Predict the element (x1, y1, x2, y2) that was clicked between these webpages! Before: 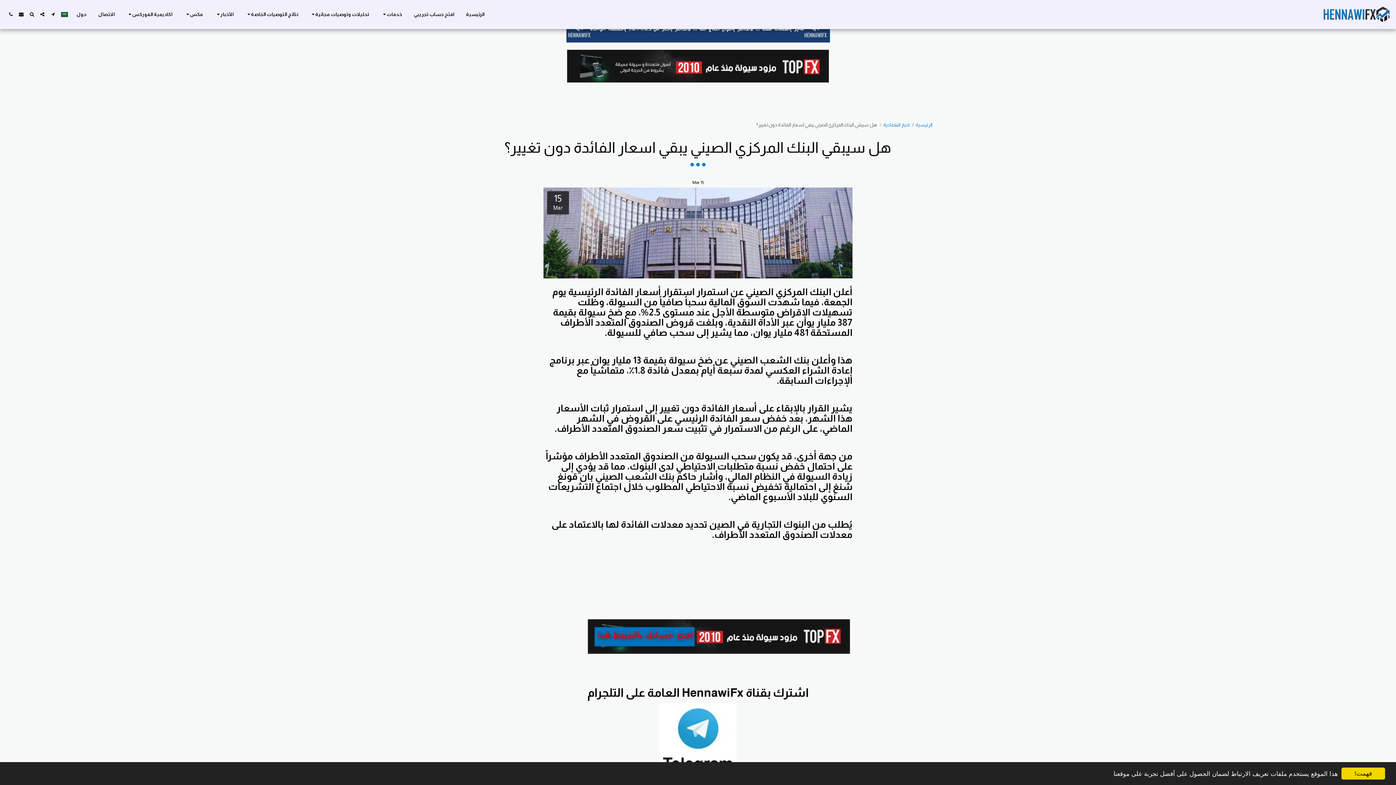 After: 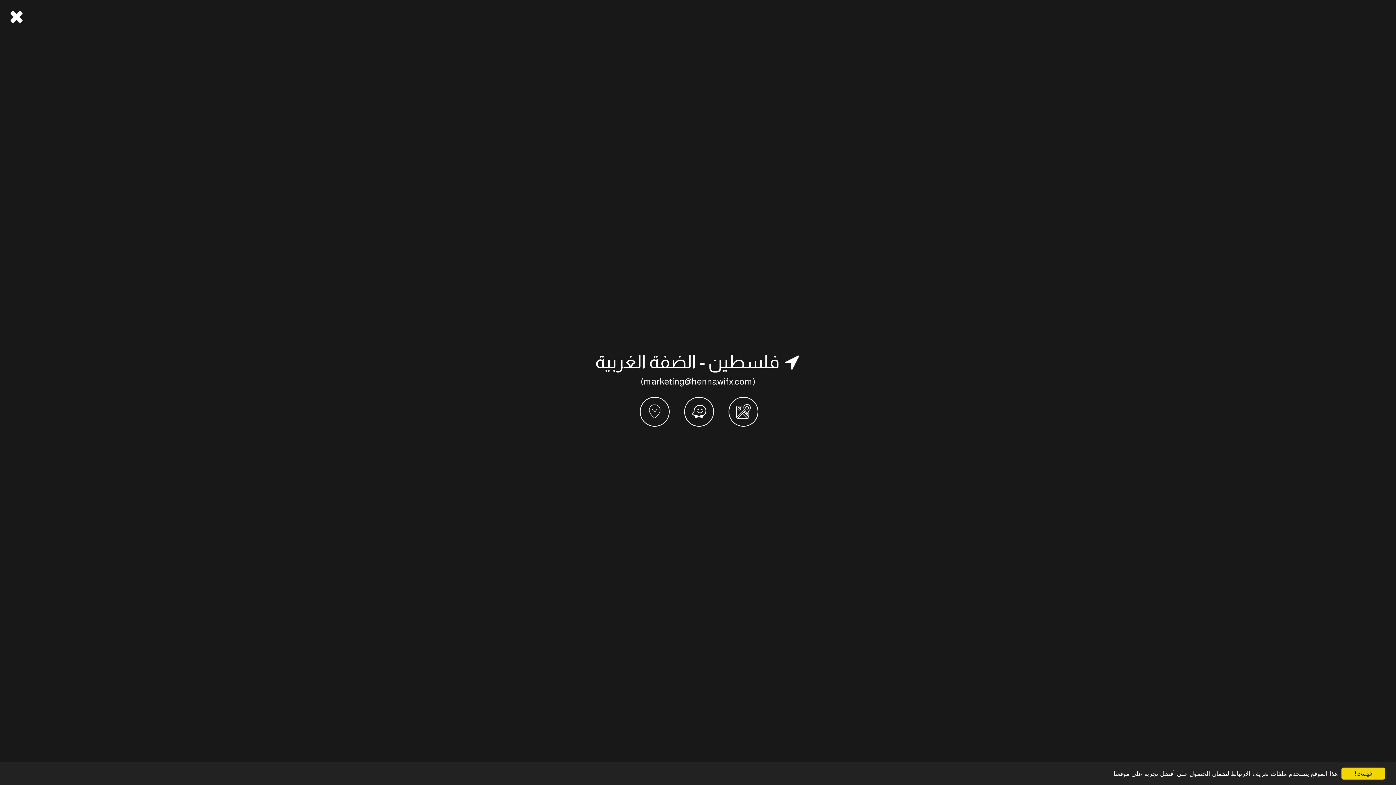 Action: bbox: (48, 12, 57, 16) label:  